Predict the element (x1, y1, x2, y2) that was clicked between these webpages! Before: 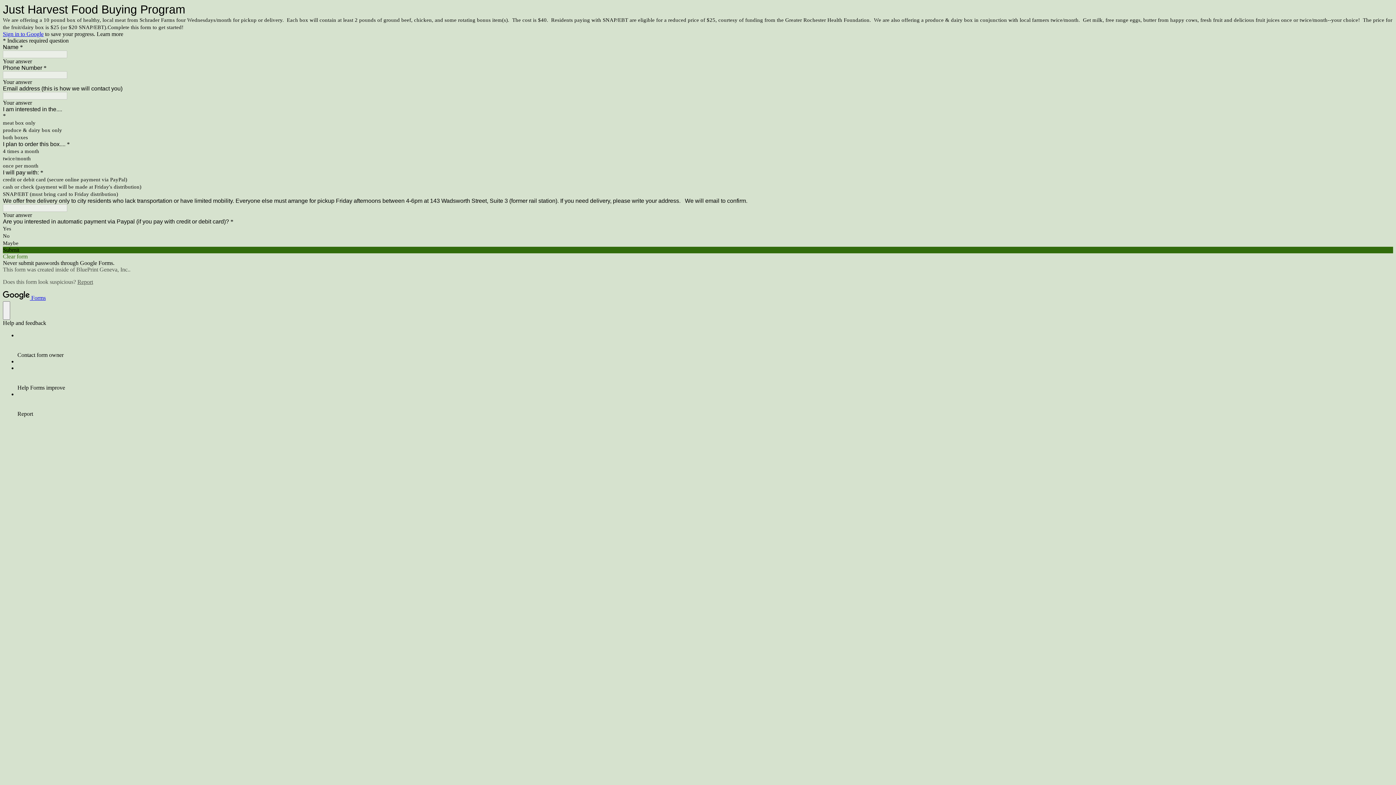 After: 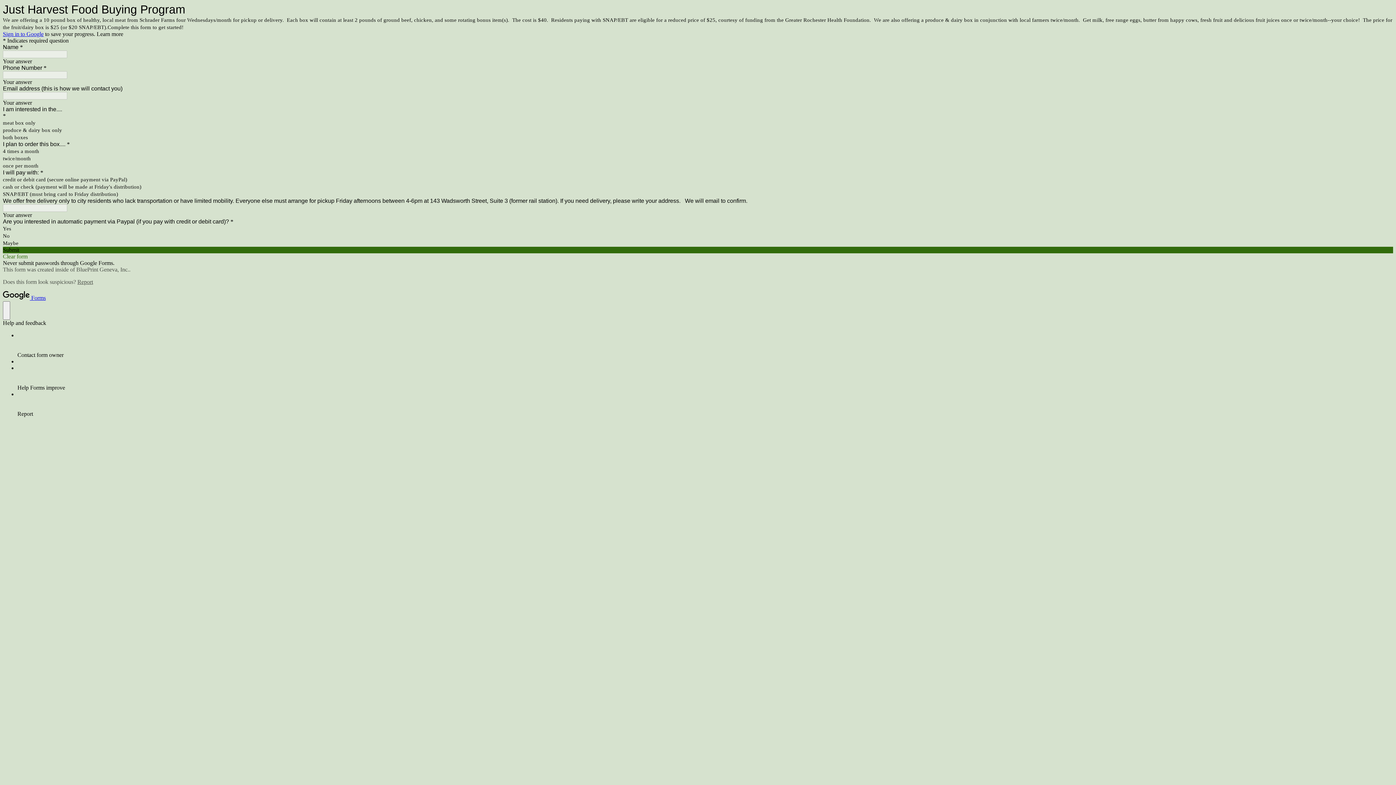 Action: label:  Forms bbox: (2, 294, 45, 301)